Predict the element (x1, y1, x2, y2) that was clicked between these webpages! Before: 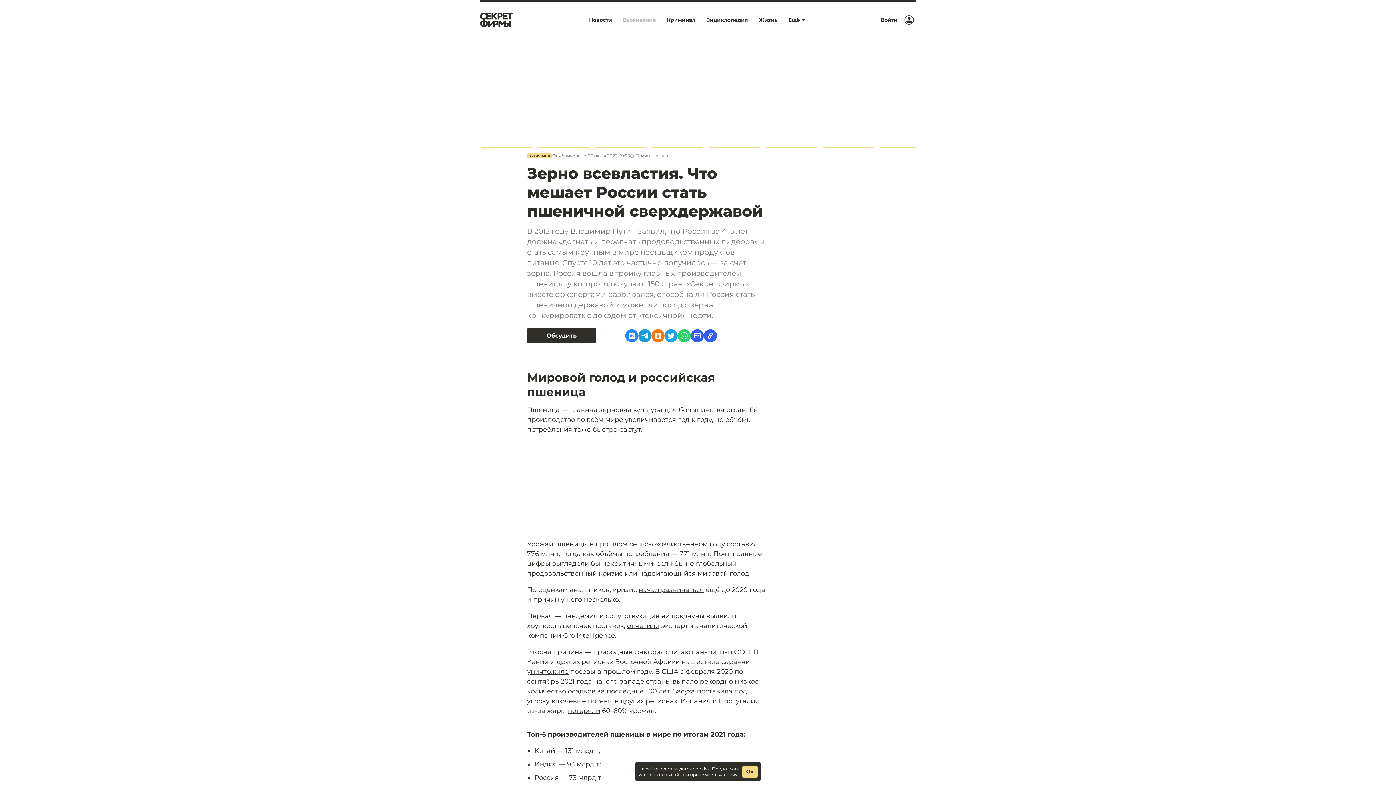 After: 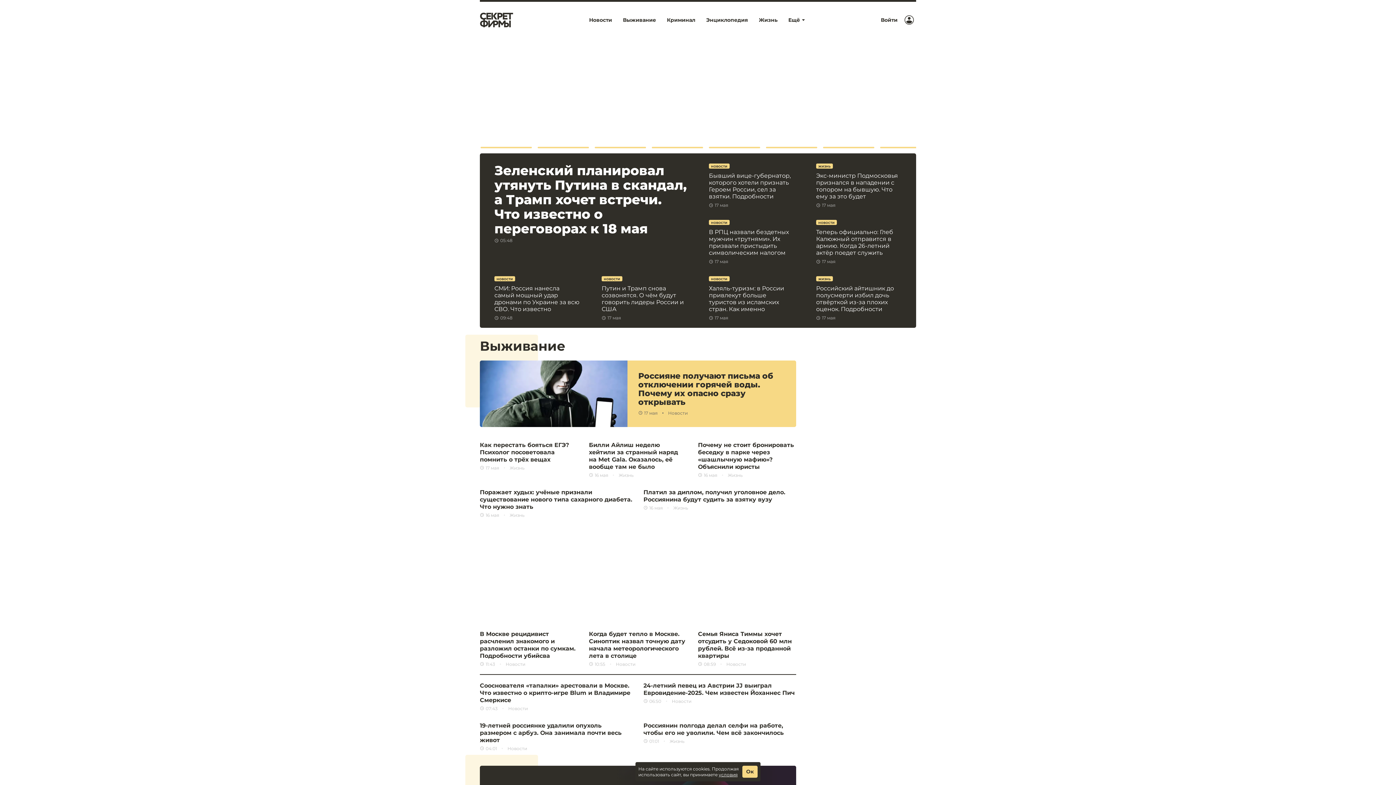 Action: bbox: (480, 12, 513, 27) label: Лого